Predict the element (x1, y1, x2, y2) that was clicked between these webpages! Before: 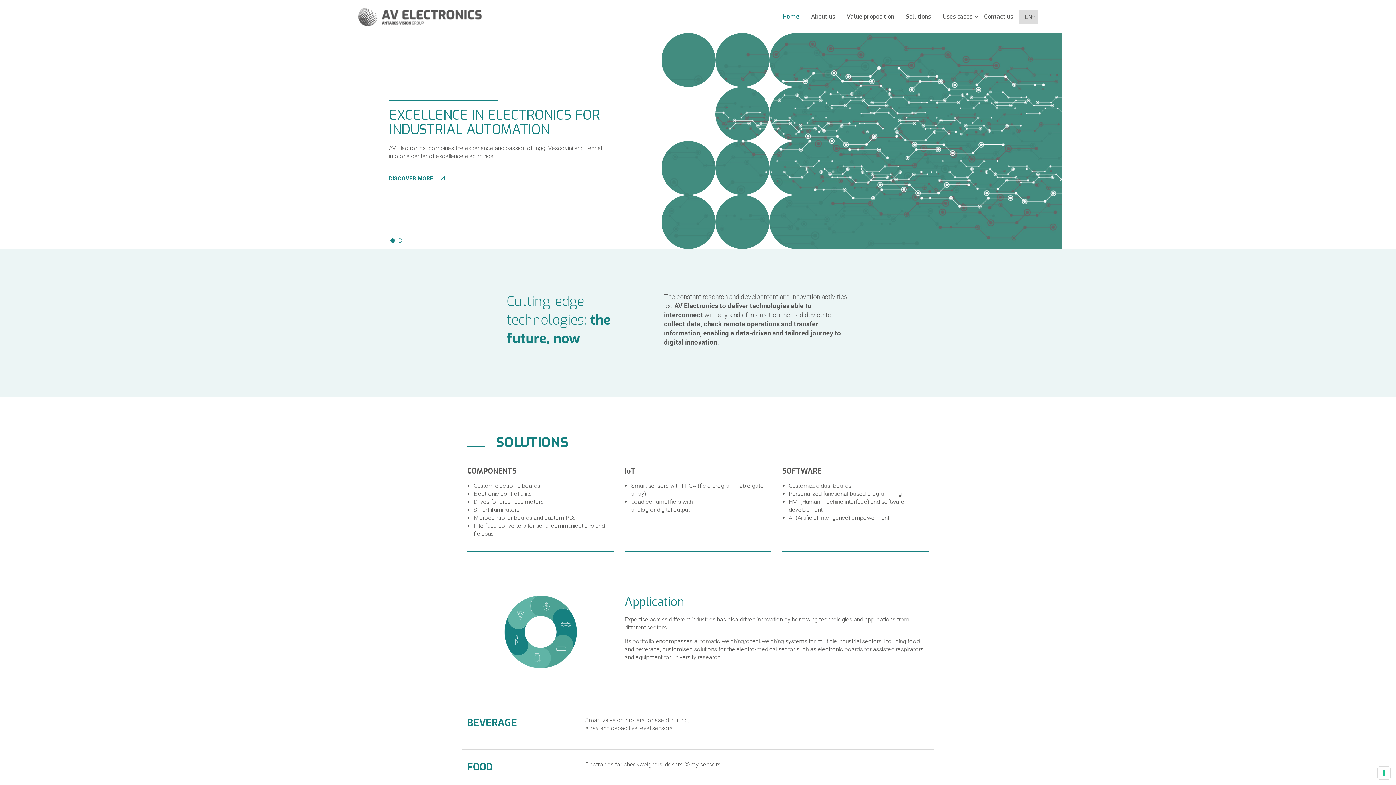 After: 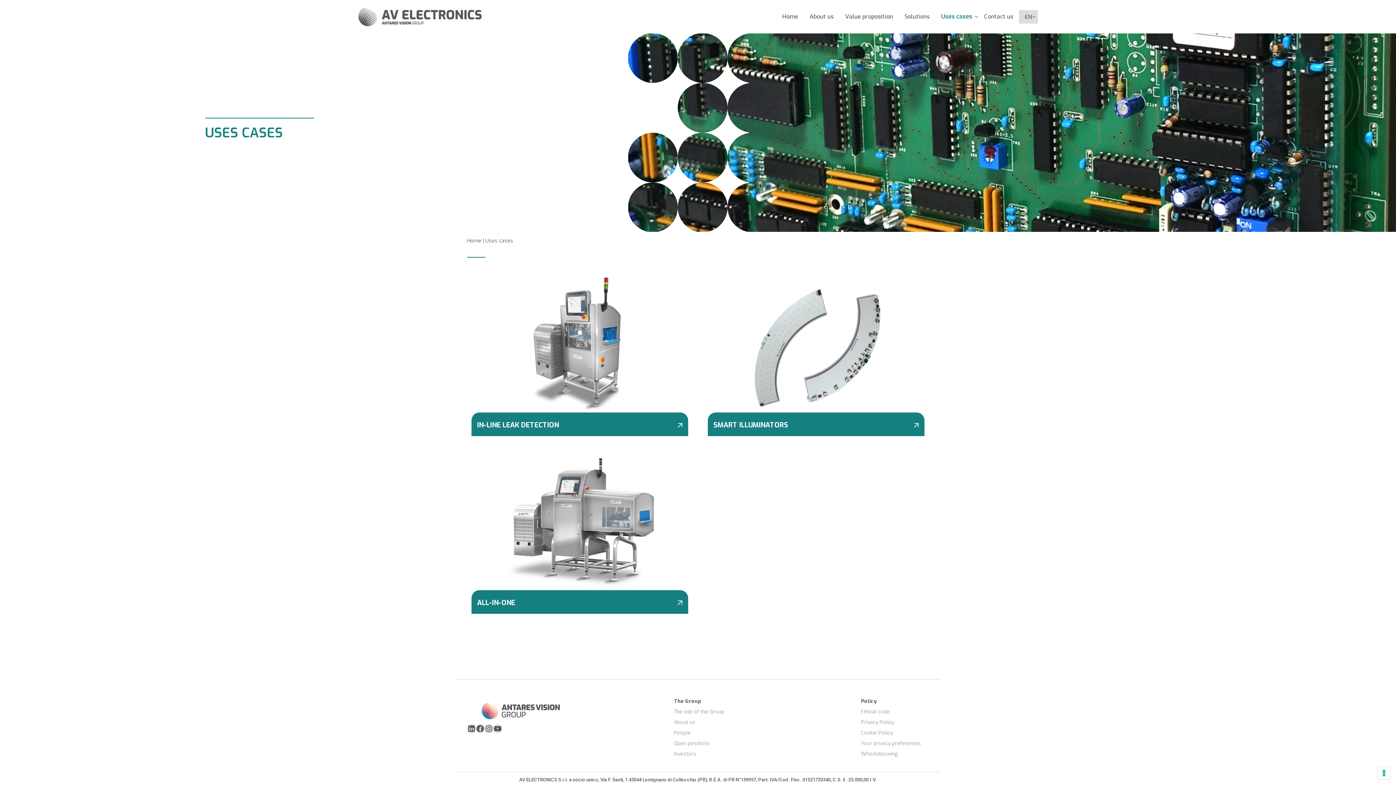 Action: label: Uses cases bbox: (937, 9, 978, 23)